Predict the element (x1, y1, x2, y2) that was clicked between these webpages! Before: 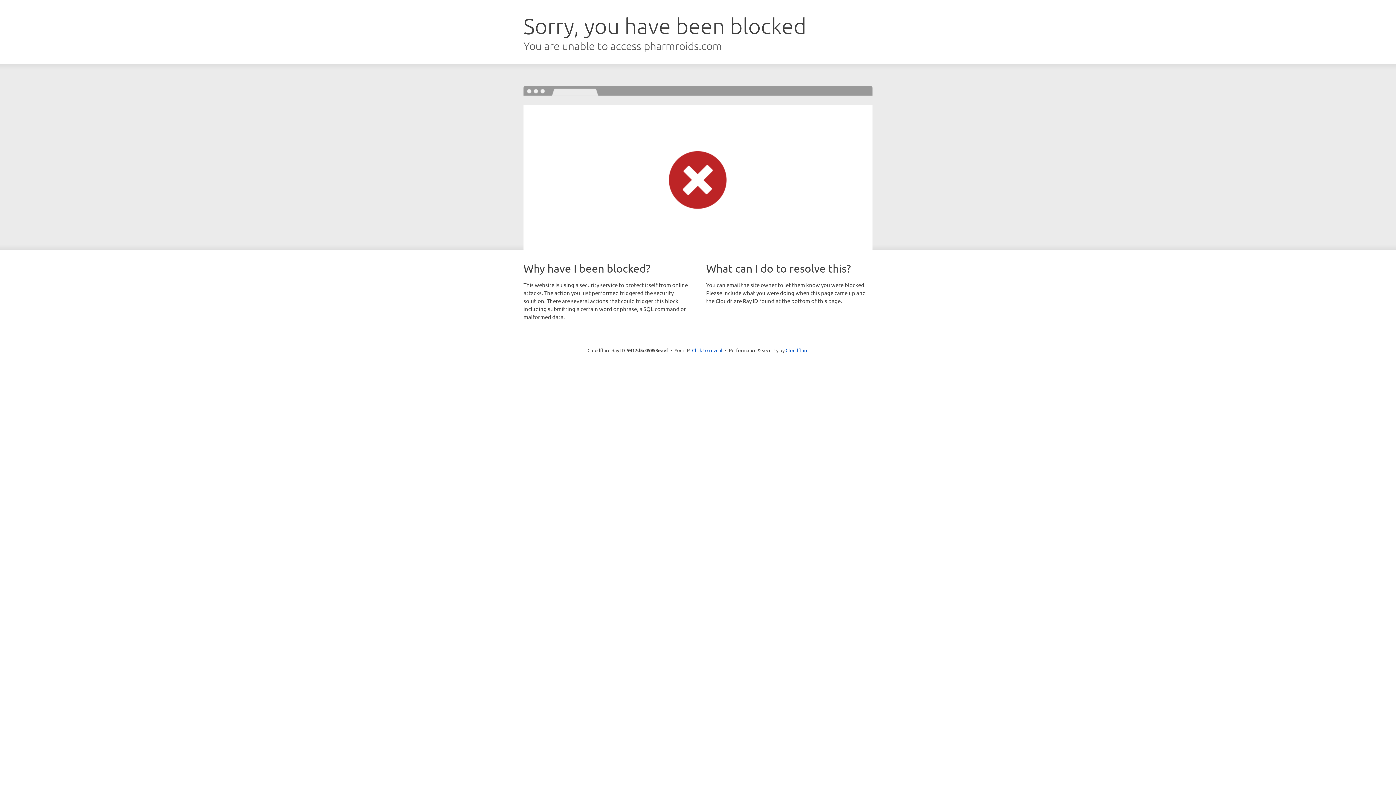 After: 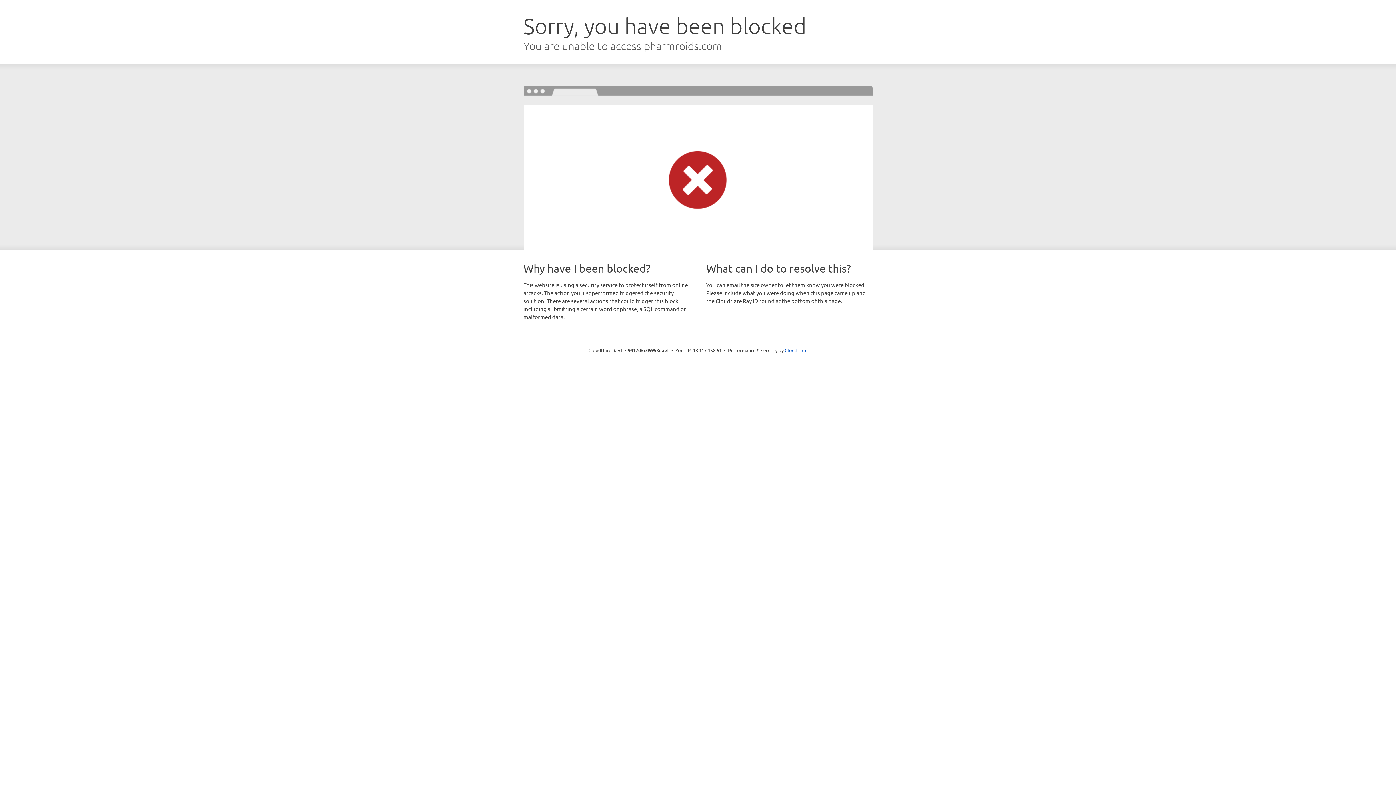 Action: label: Click to reveal bbox: (692, 346, 722, 353)